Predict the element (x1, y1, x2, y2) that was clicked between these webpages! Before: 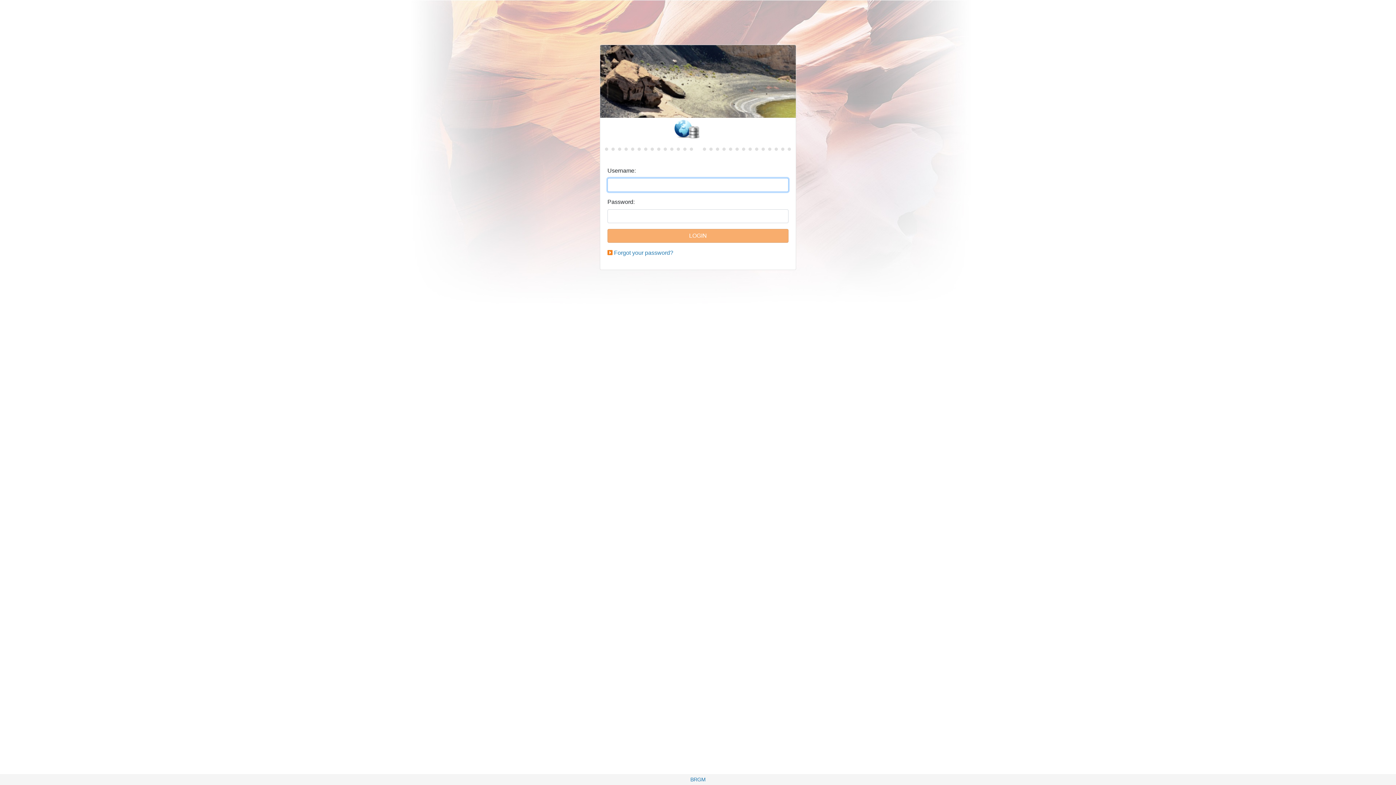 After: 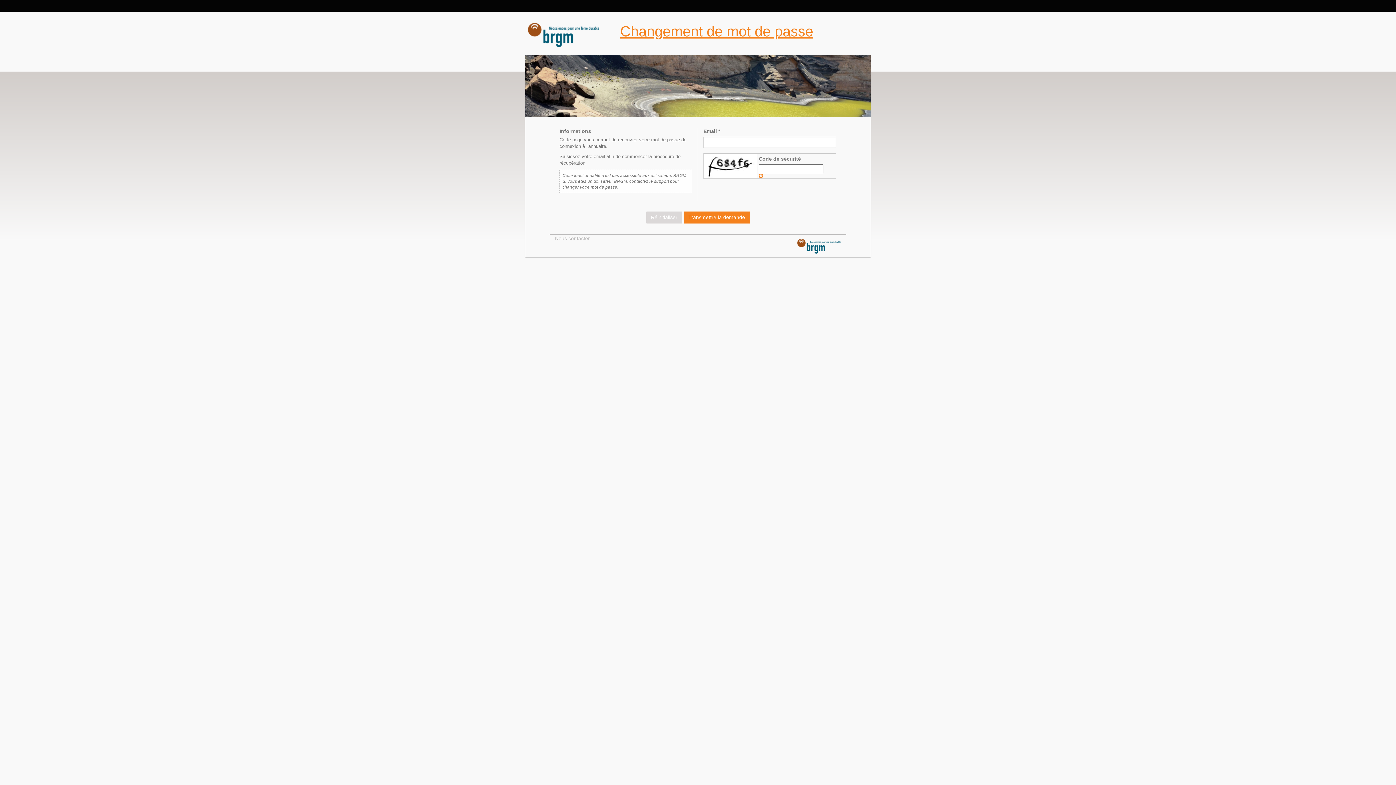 Action: bbox: (614, 249, 673, 256) label: Forgot your password?